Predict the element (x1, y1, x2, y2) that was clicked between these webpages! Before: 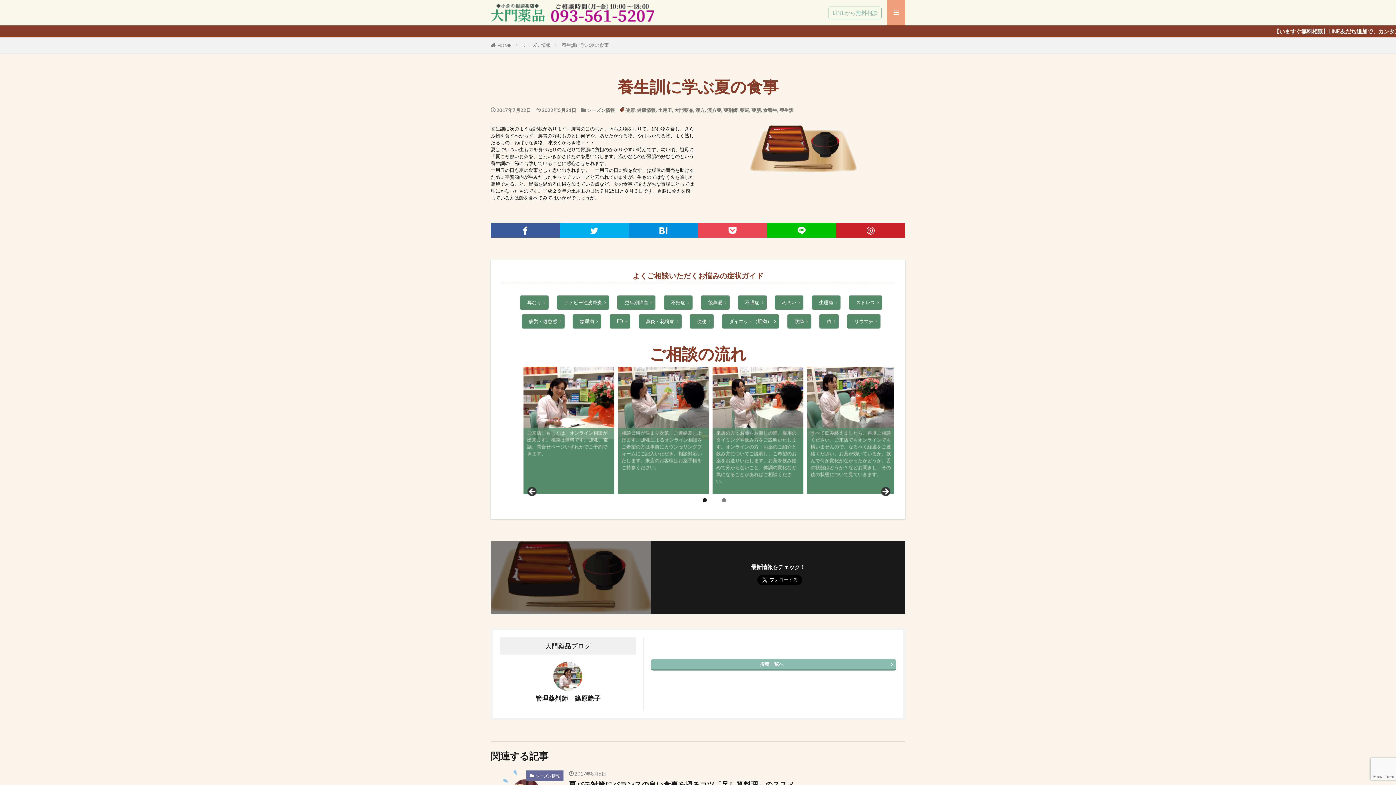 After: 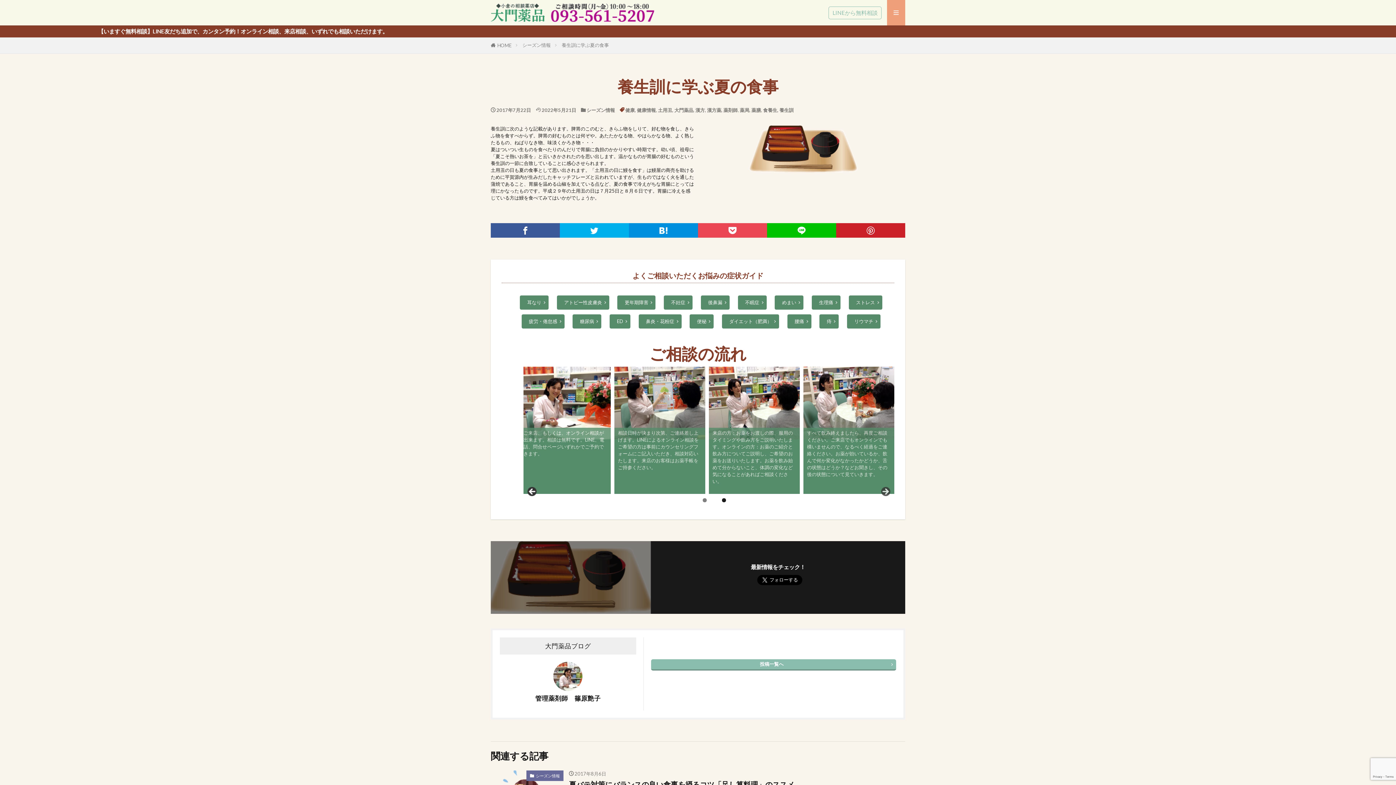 Action: bbox: (527, 486, 538, 497) label: 前へ